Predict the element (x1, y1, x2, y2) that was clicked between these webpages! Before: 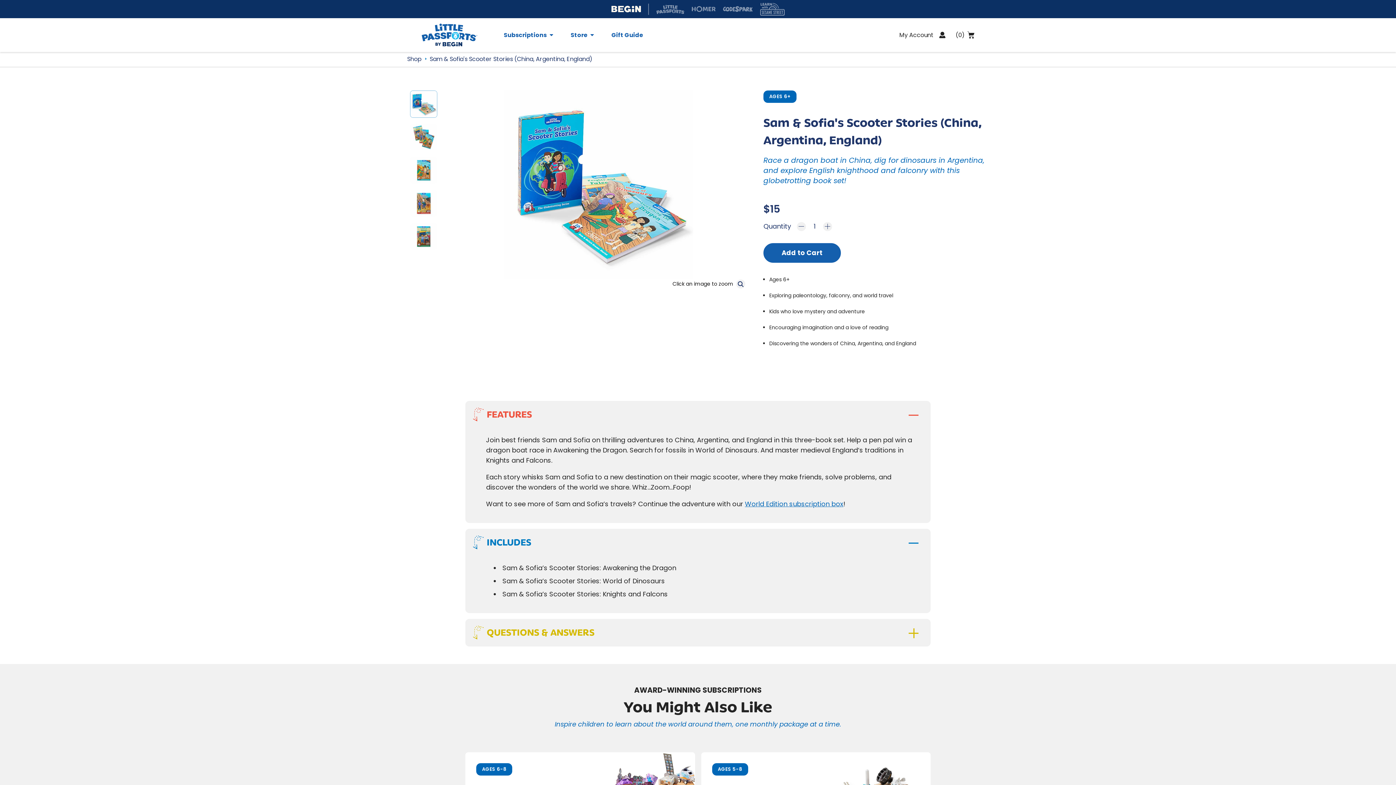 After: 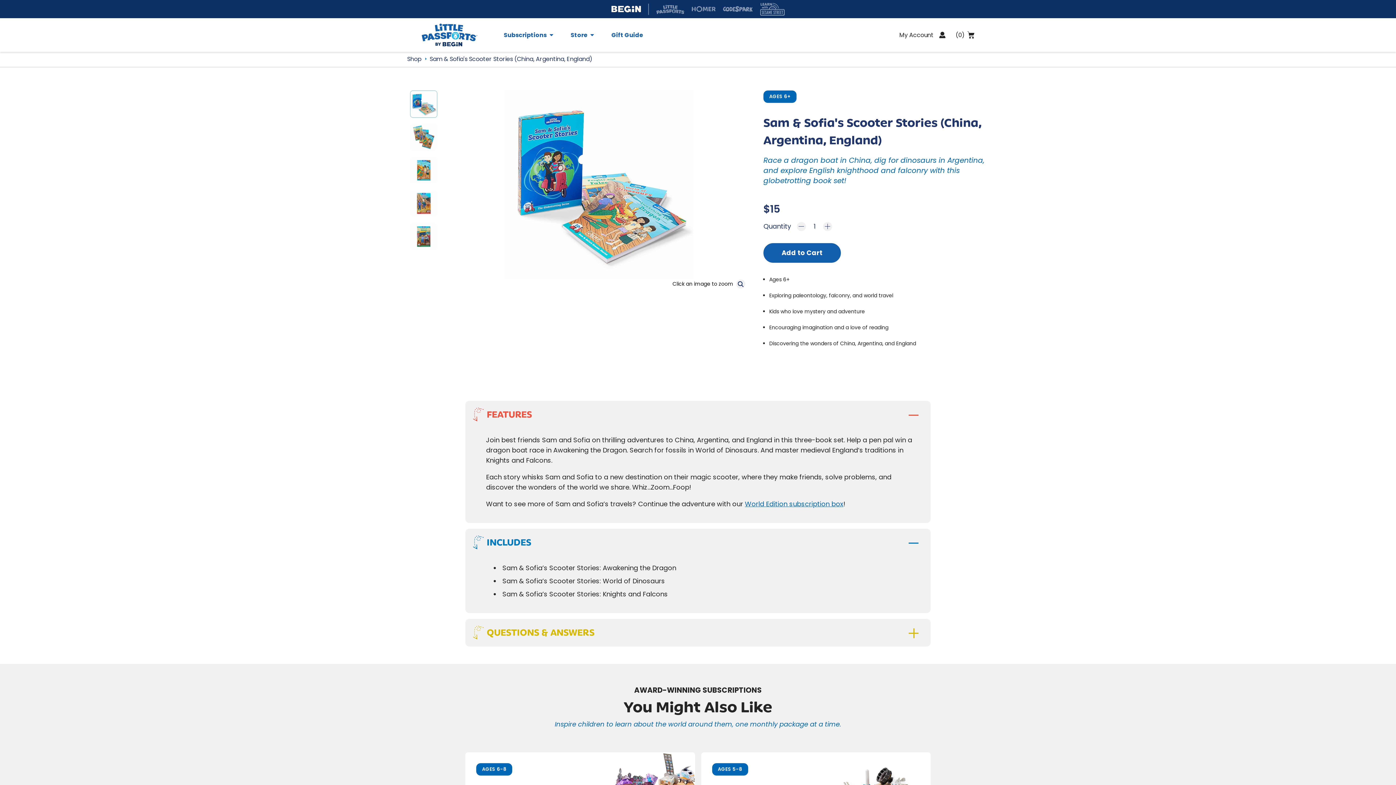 Action: bbox: (797, 222, 806, 231) label: Decrease quantity